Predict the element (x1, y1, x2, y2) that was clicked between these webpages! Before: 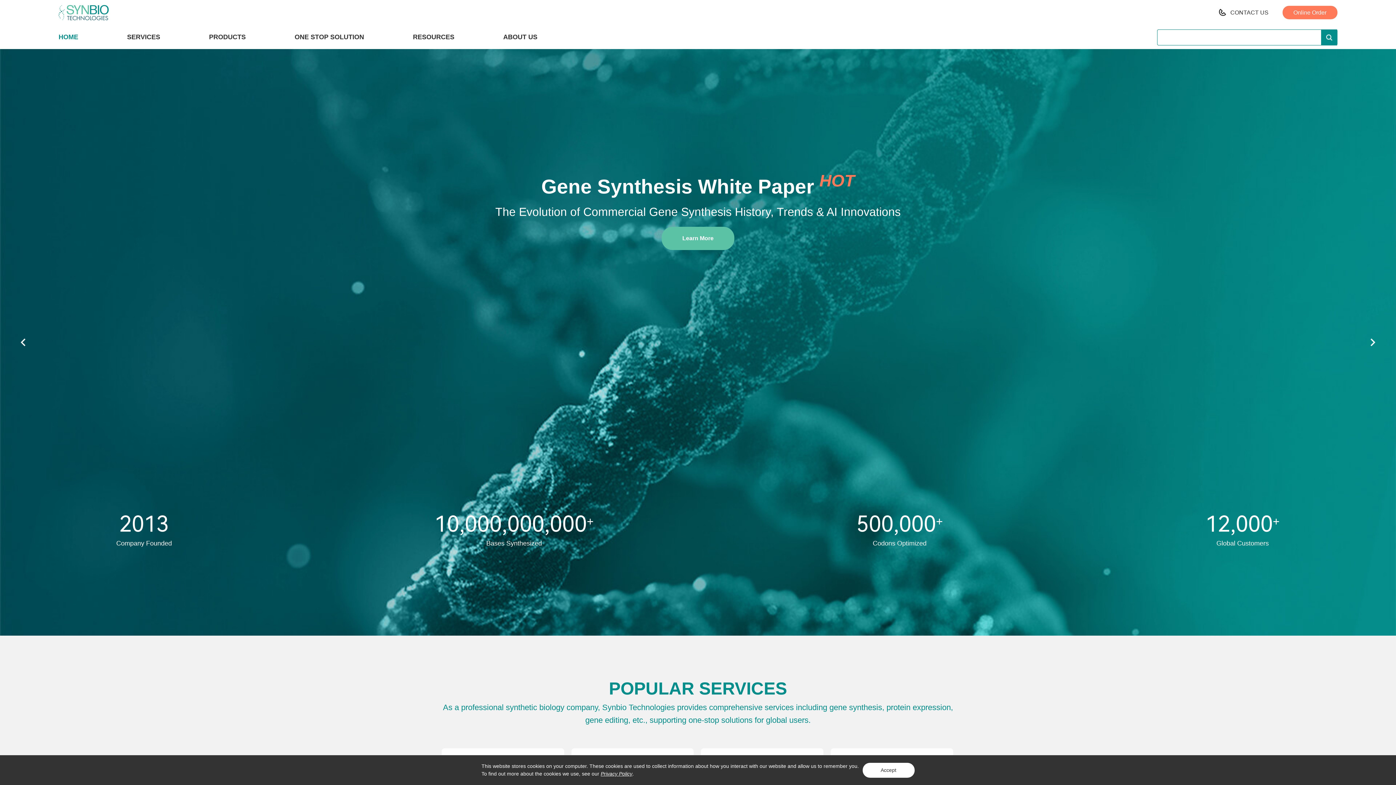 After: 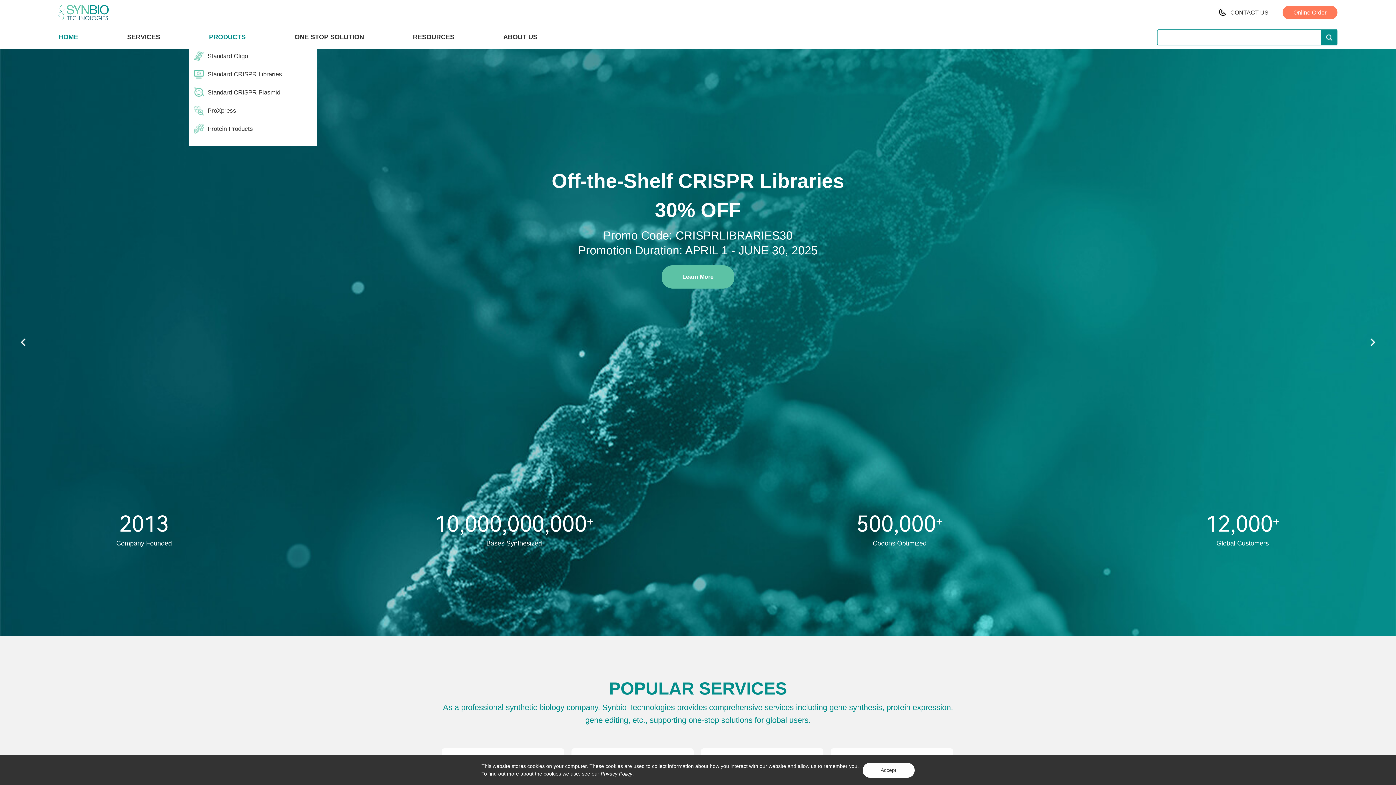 Action: label: PRODUCTS bbox: (209, 32, 245, 42)